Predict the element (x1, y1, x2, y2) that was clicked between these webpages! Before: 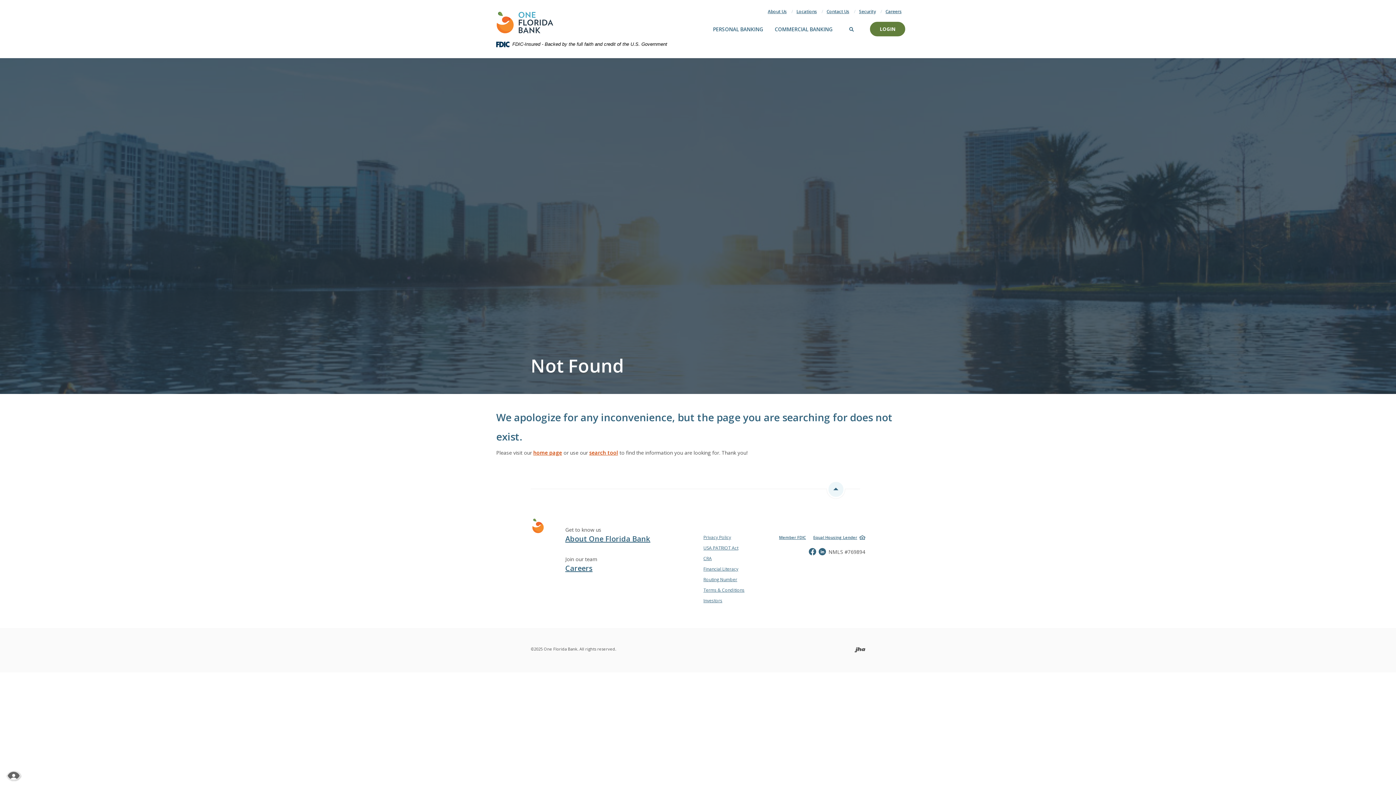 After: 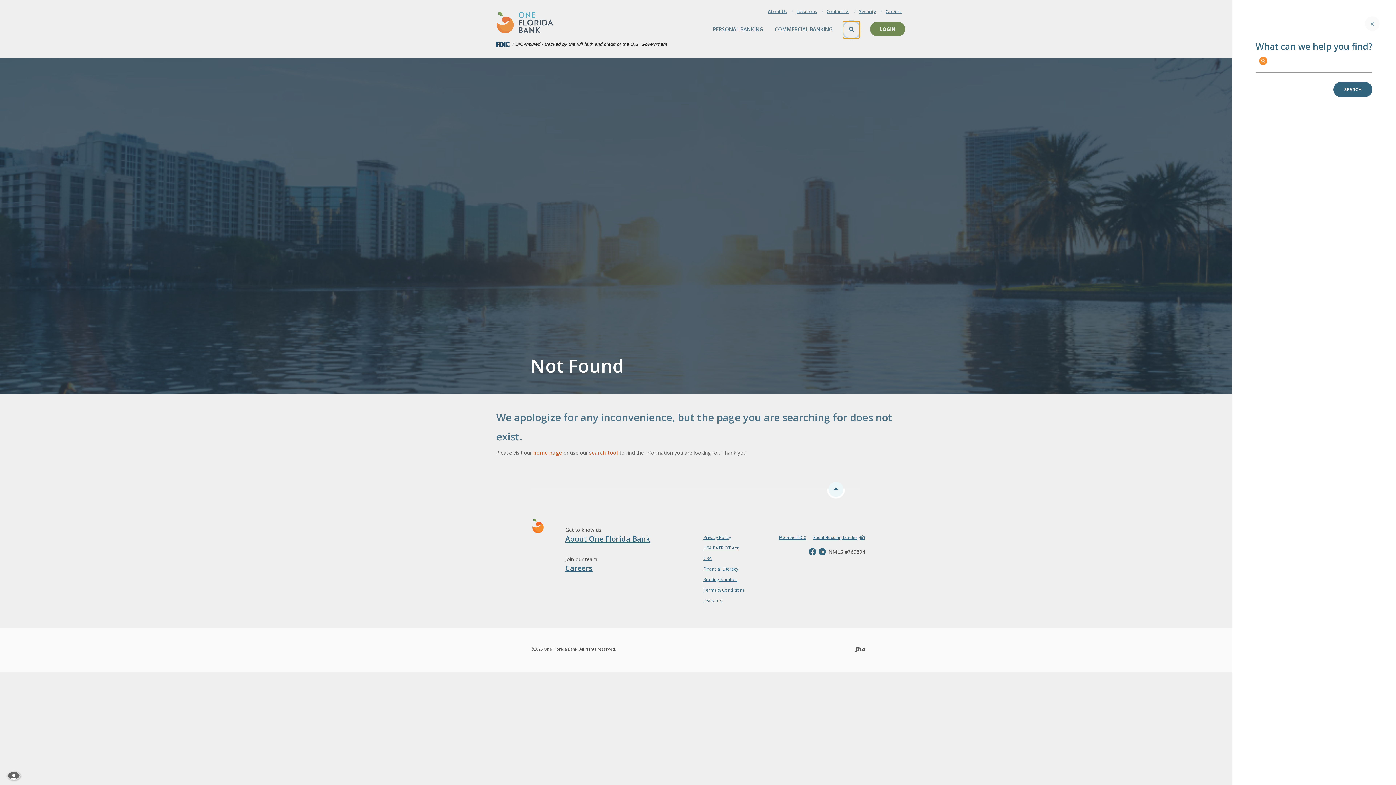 Action: bbox: (844, 22, 859, 37) label: OPEN SEARCH